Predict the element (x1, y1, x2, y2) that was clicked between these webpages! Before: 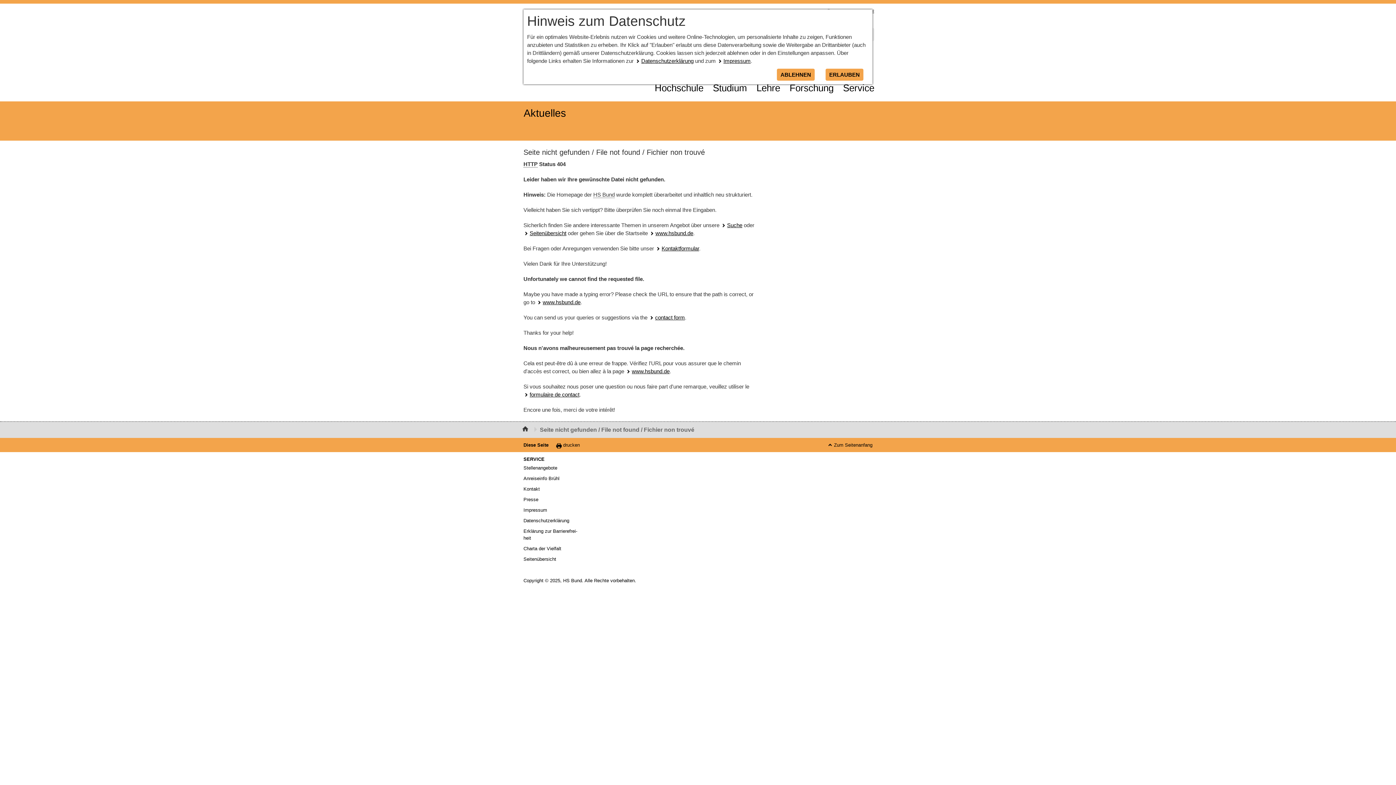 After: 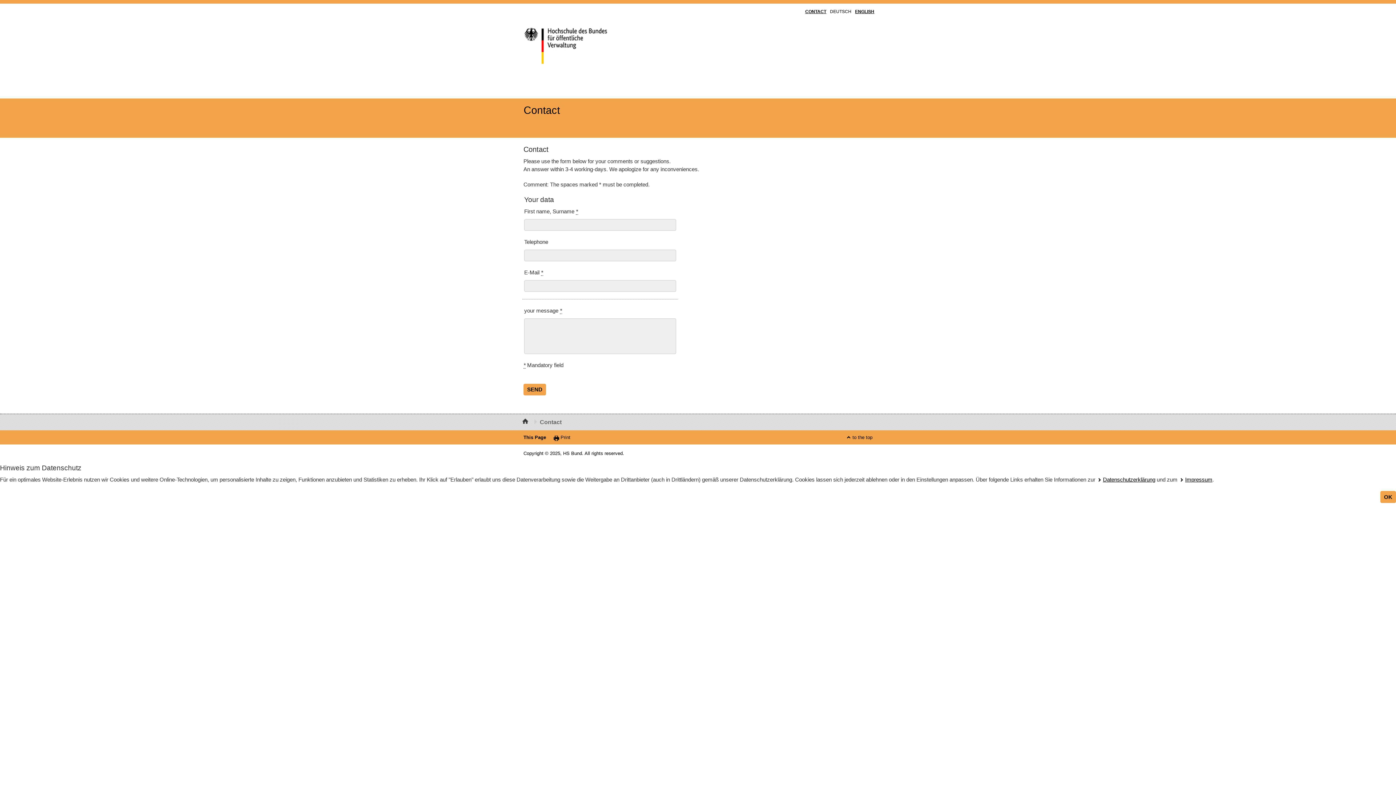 Action: label: contact form bbox: (649, 314, 685, 320)